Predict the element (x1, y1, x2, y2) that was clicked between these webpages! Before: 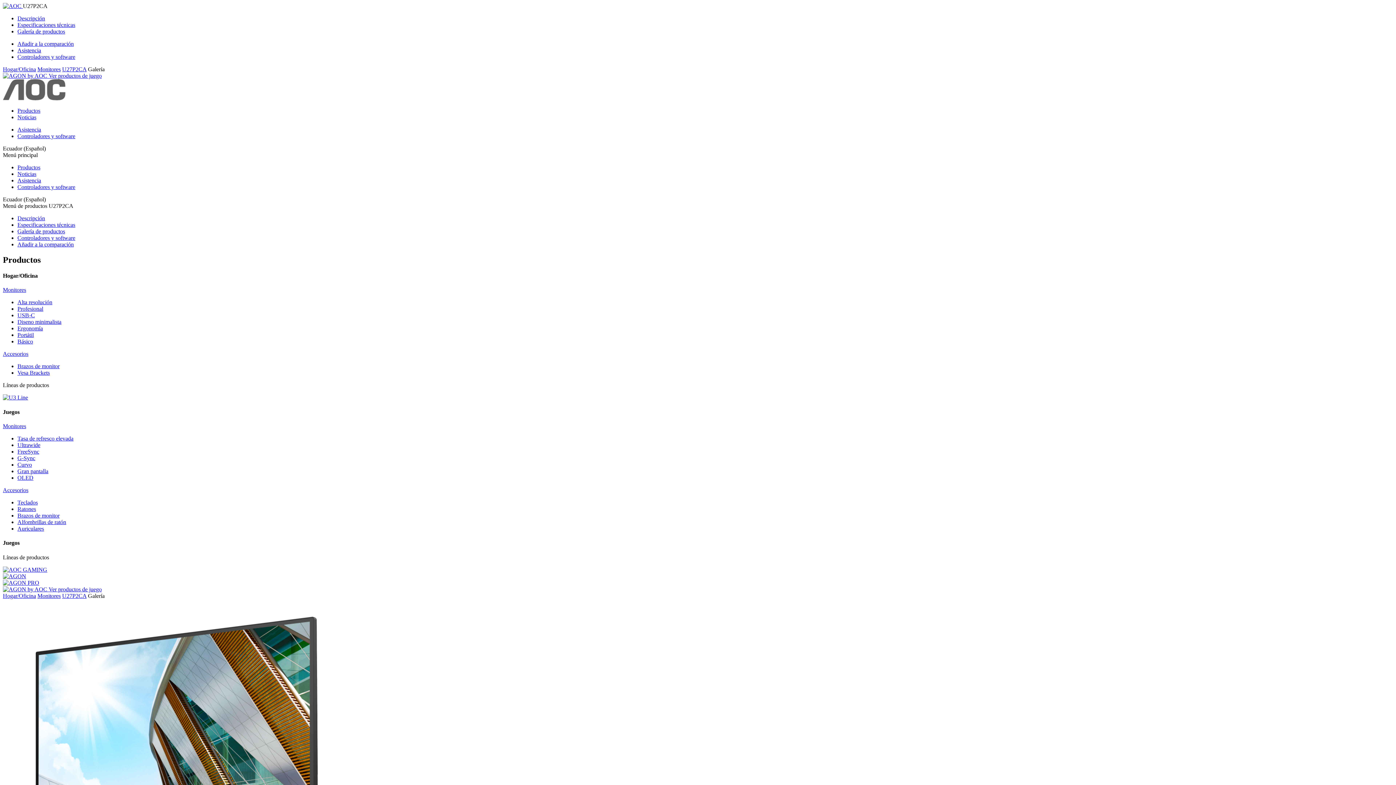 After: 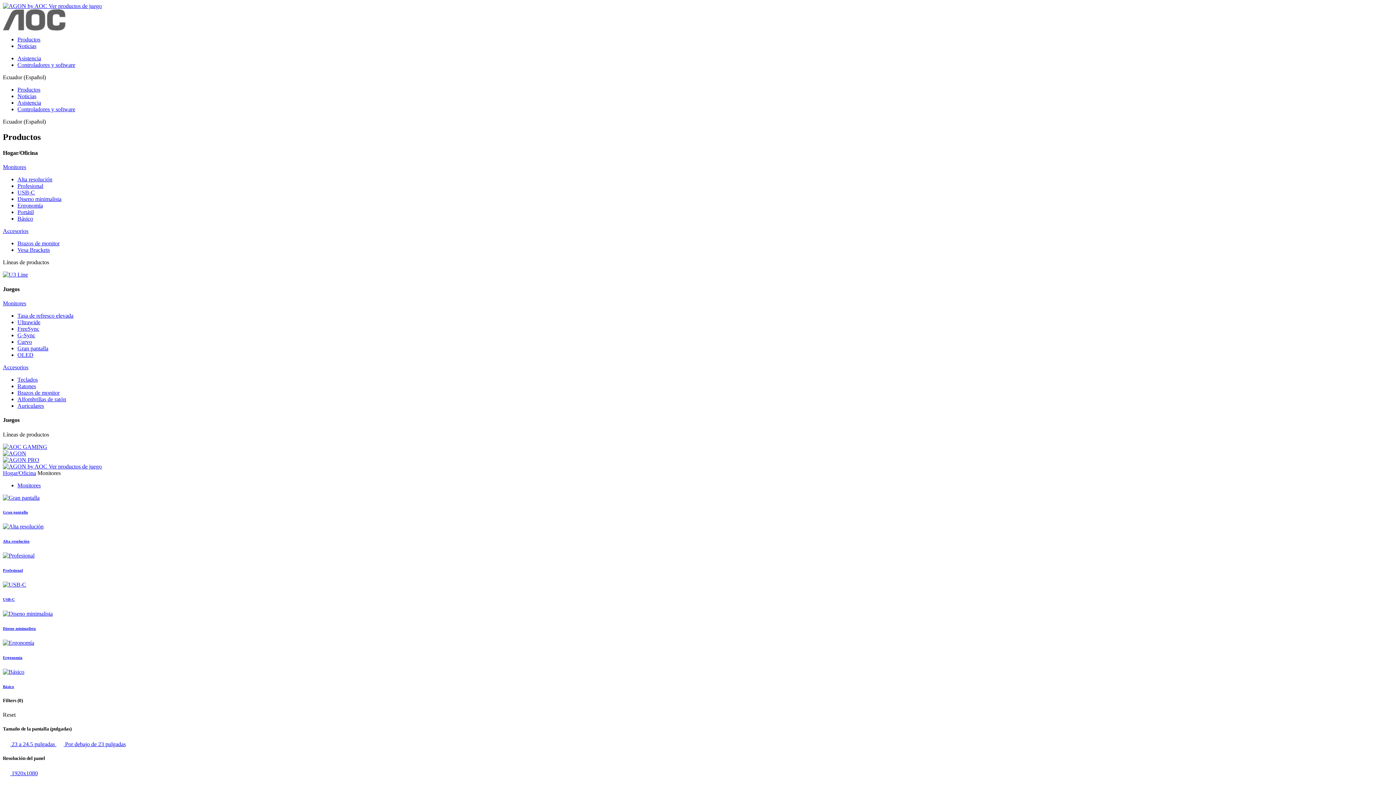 Action: bbox: (17, 338, 33, 344) label: Básico